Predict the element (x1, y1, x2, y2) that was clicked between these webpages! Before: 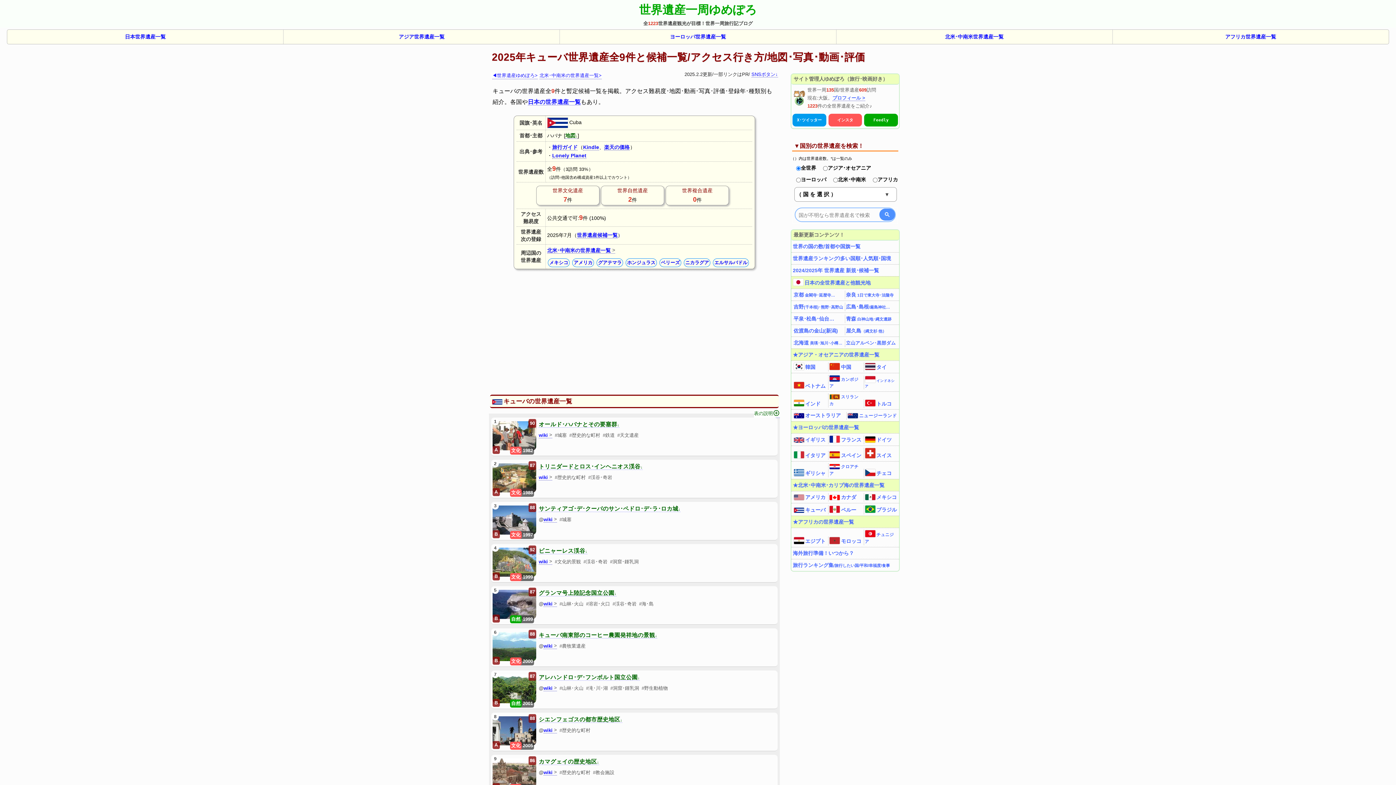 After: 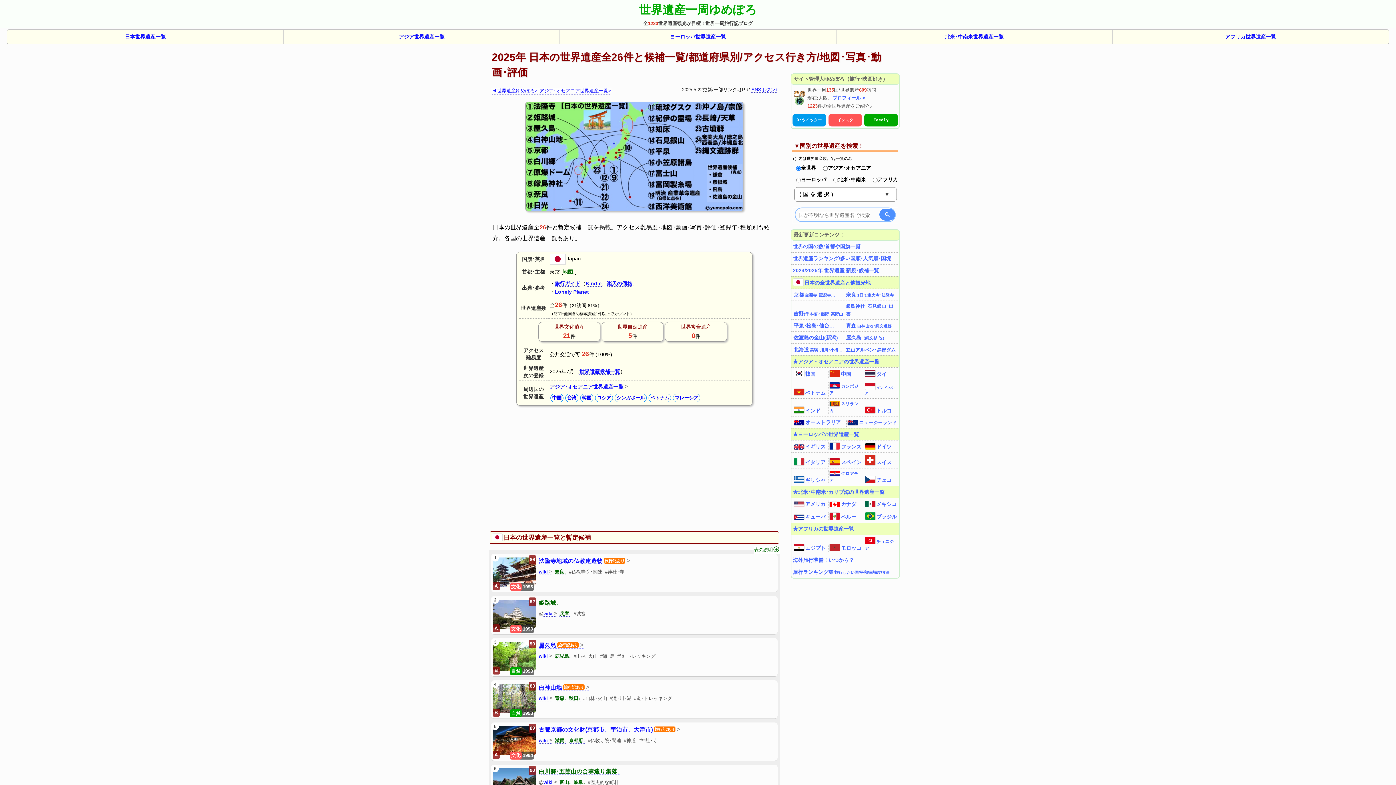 Action: bbox: (791, 275, 899, 287) label: 日本の全世界遺産と他観光地